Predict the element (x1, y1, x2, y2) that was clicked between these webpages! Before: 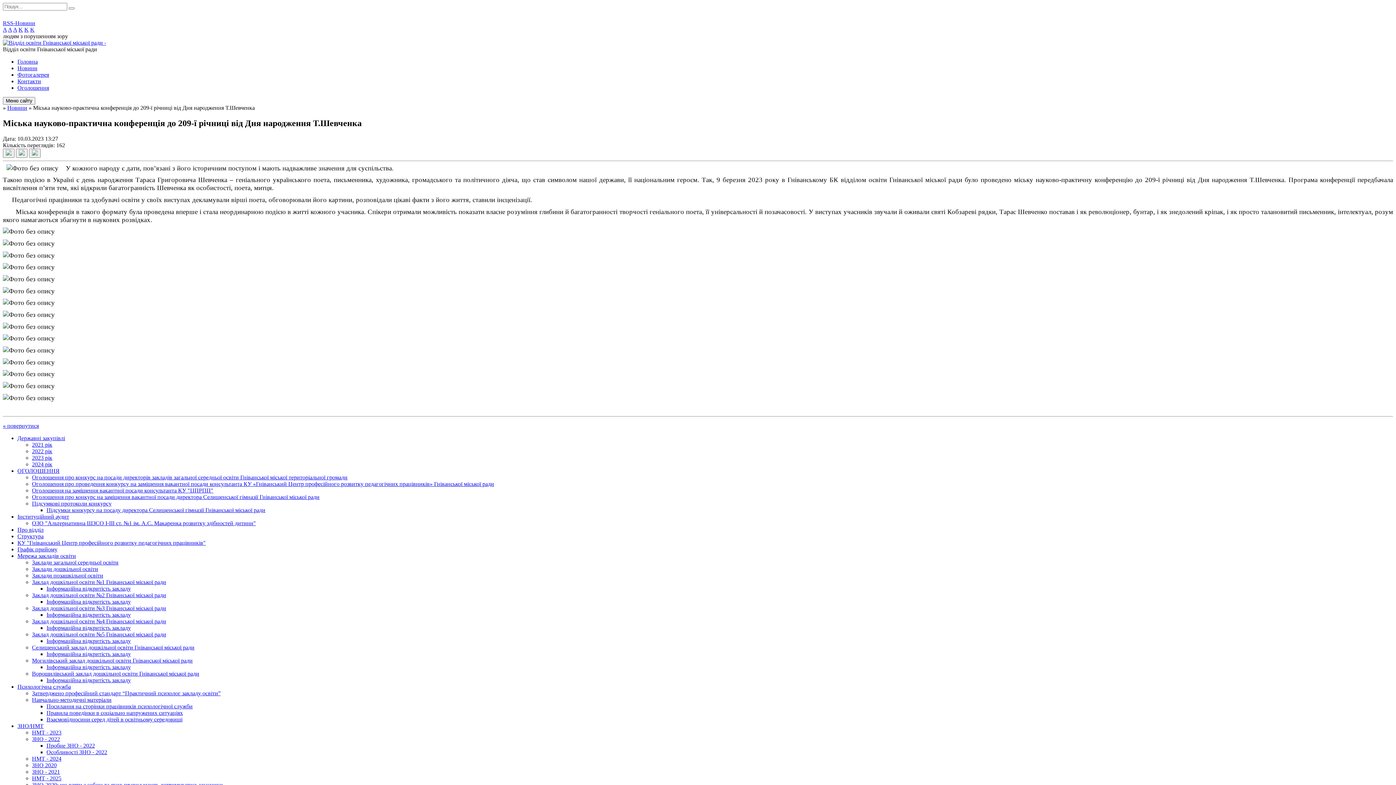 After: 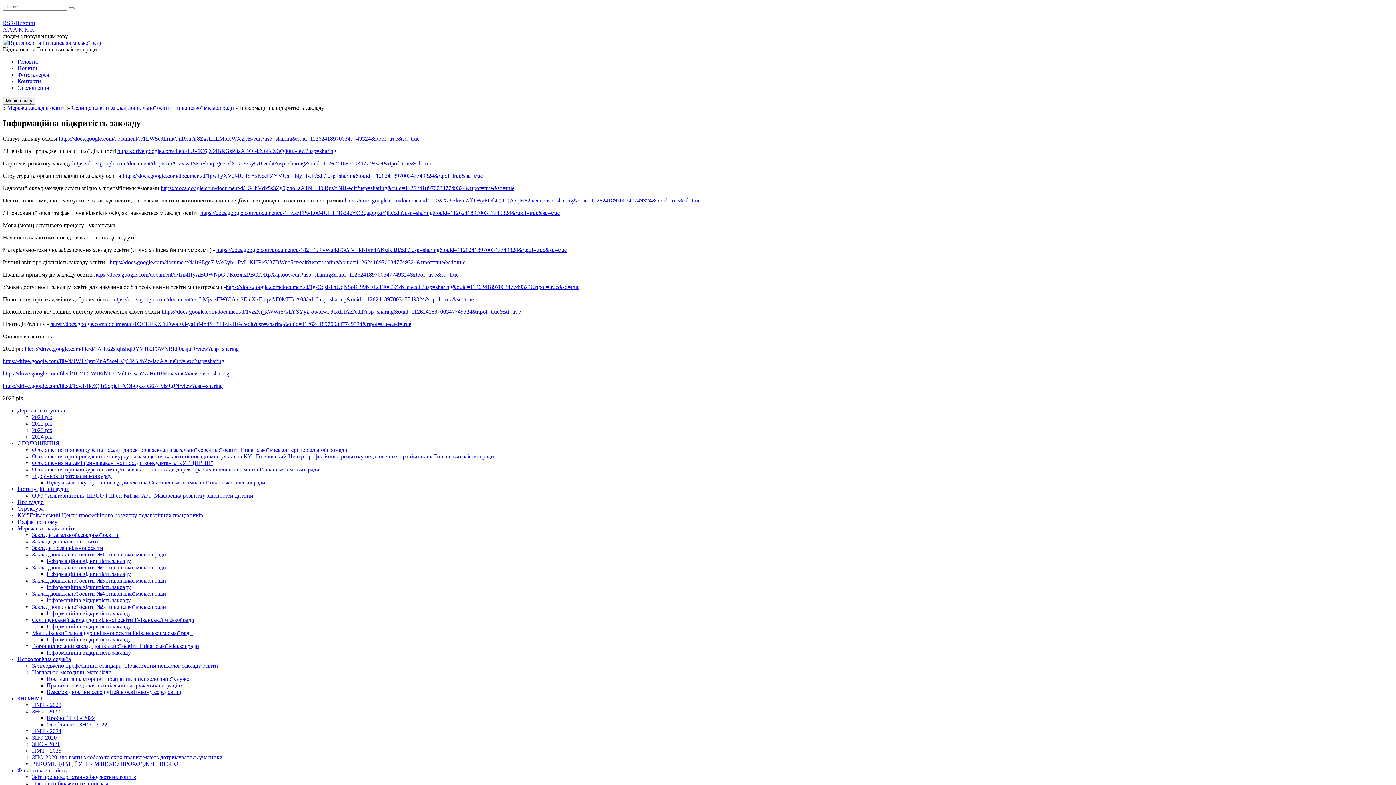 Action: bbox: (46, 651, 130, 657) label: Інформаційна відкритість закладу